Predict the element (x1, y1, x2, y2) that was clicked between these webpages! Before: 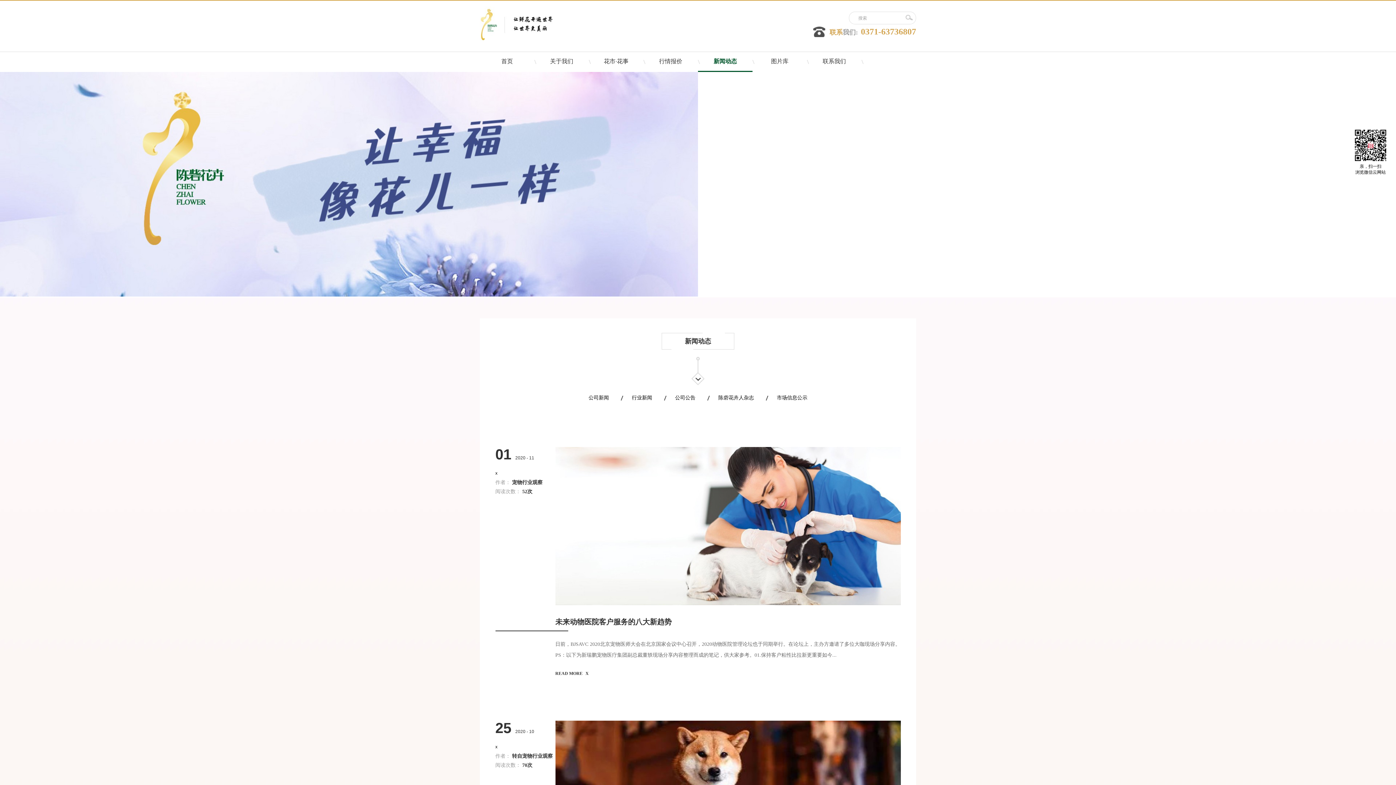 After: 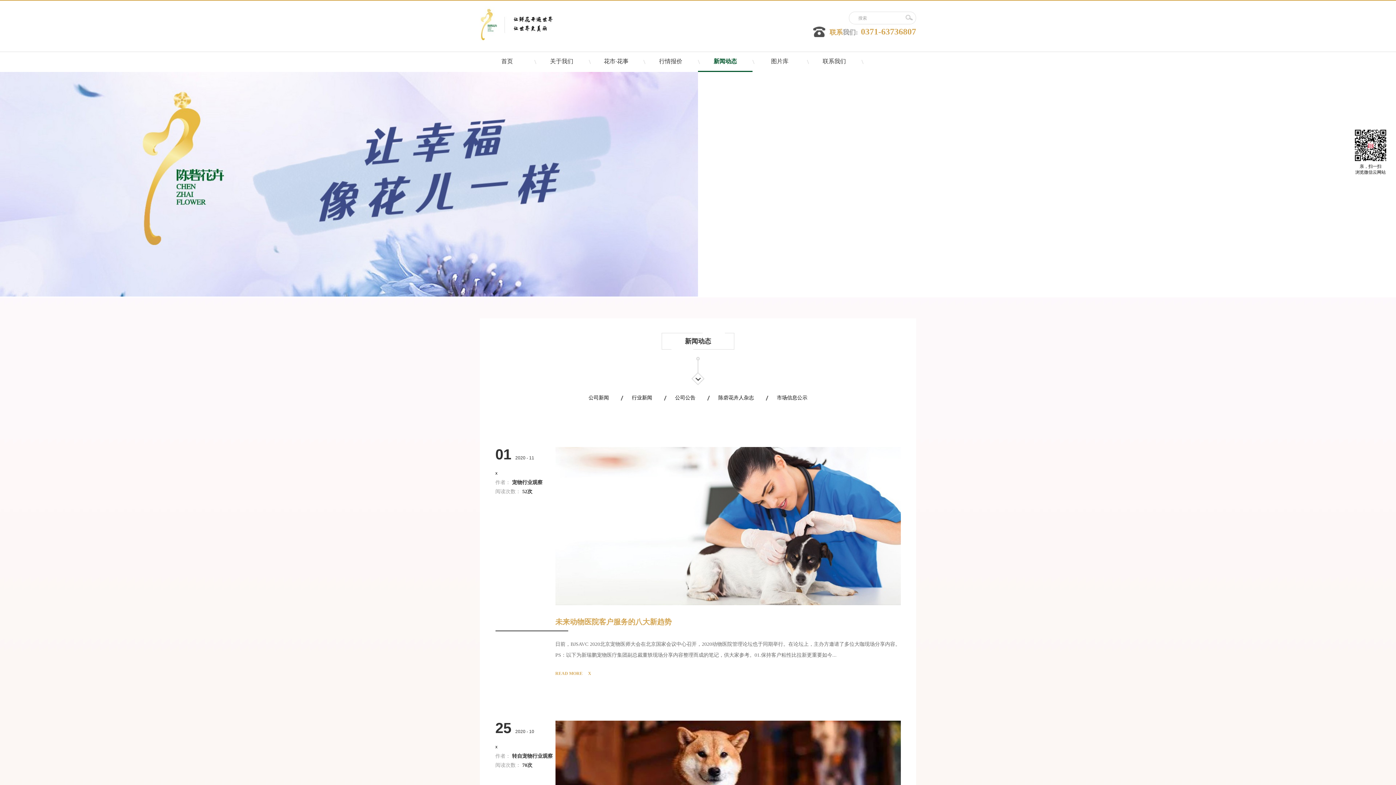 Action: label: READ MOREX bbox: (555, 670, 900, 677)